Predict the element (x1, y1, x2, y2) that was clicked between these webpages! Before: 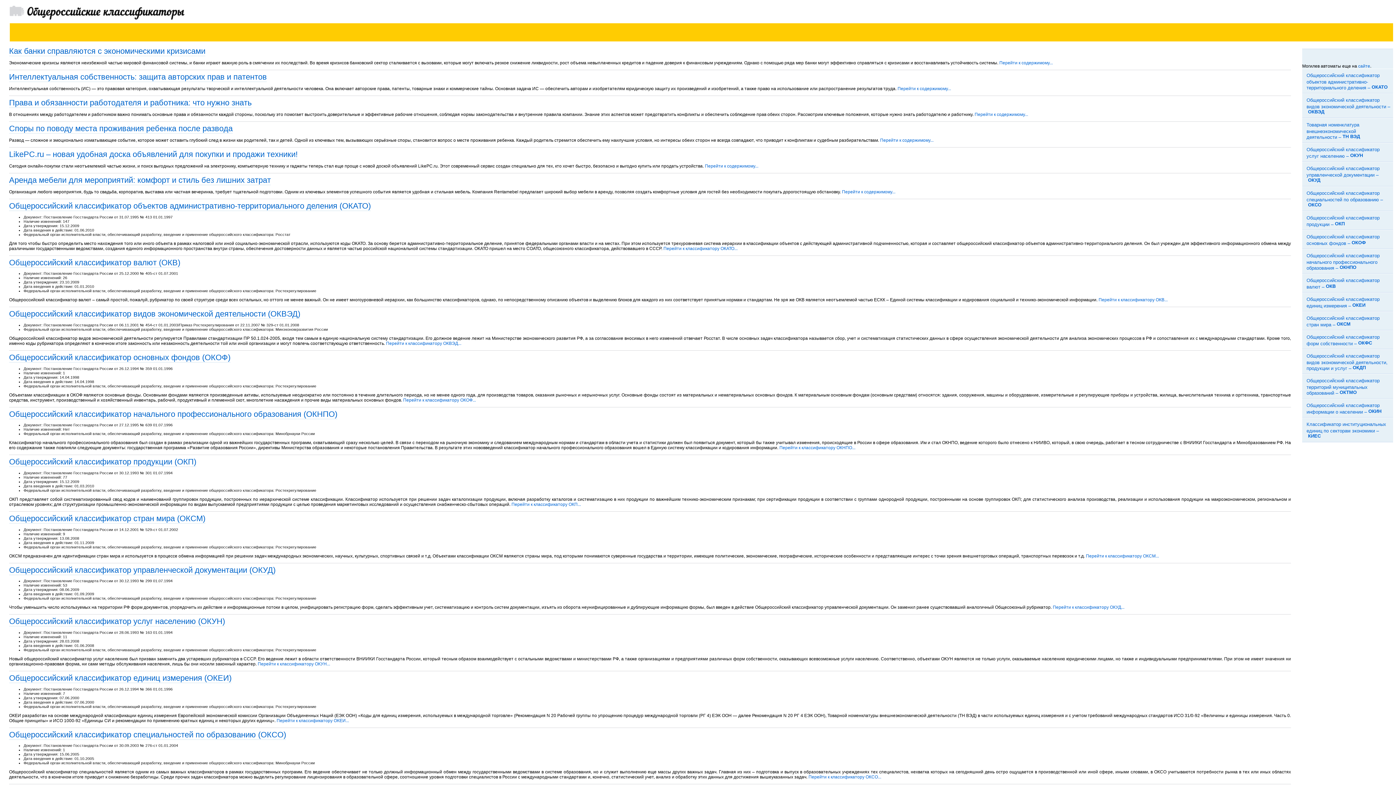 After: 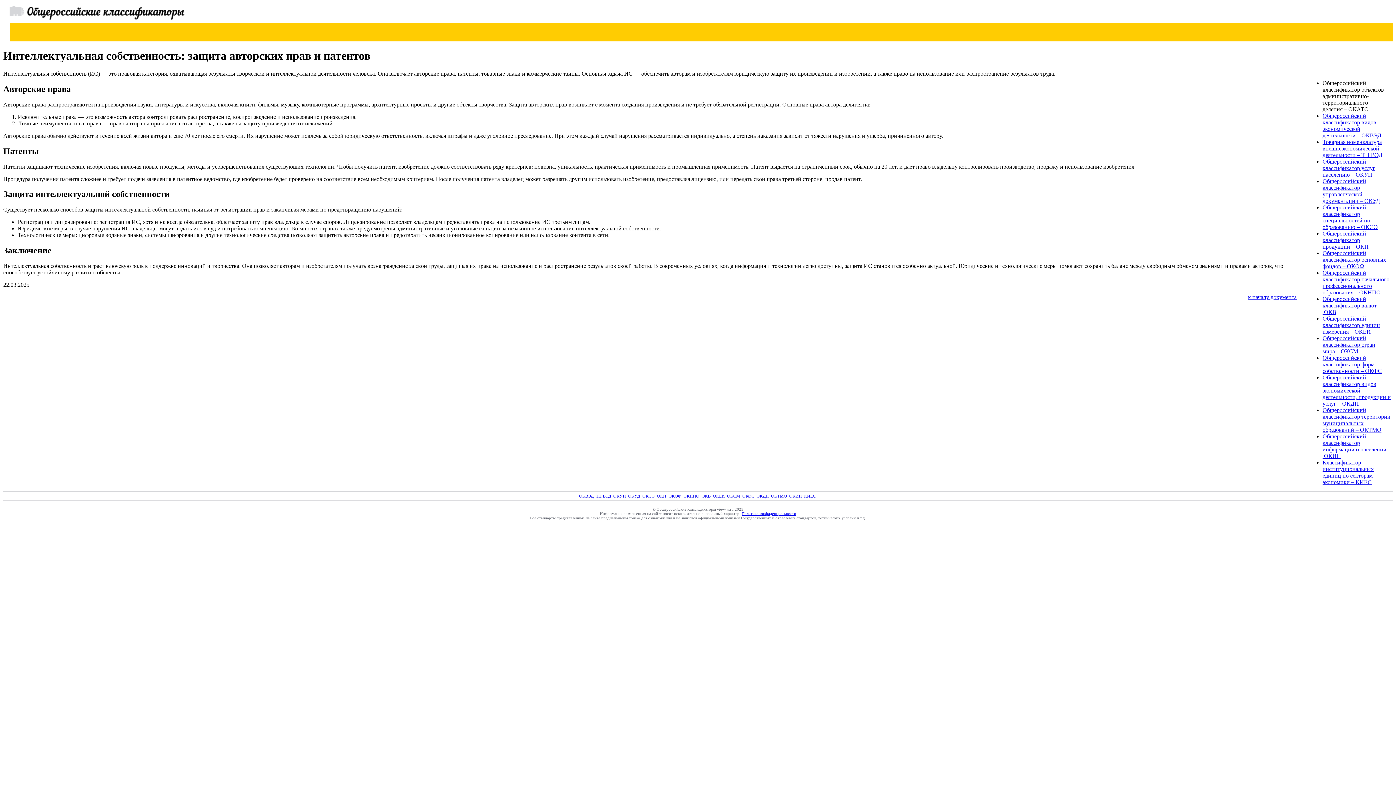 Action: bbox: (9, 72, 266, 82) label: Интеллектуальная собственность: защита авторских прав и патентов